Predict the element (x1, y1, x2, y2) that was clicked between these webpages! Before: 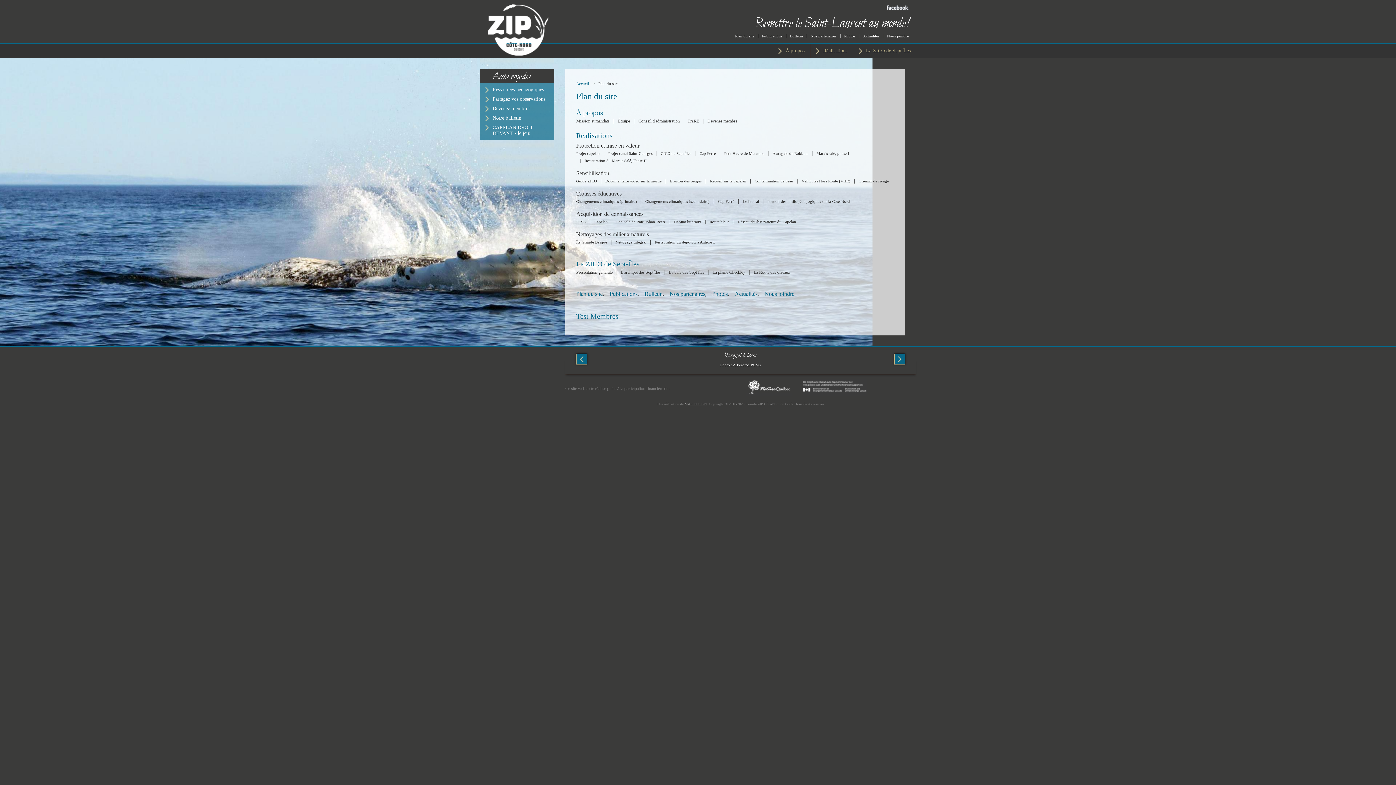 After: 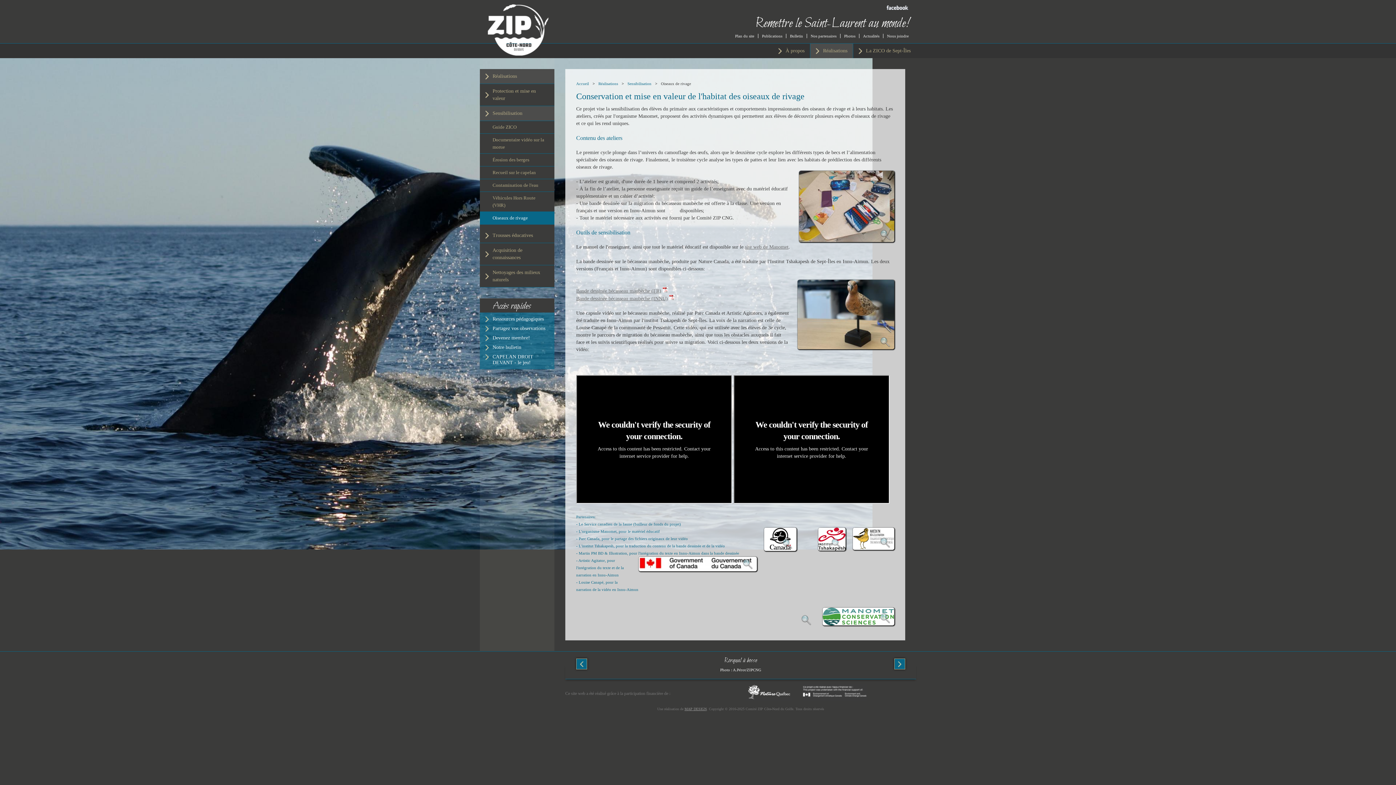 Action: bbox: (858, 178, 889, 183) label: Oiseaux de rivage